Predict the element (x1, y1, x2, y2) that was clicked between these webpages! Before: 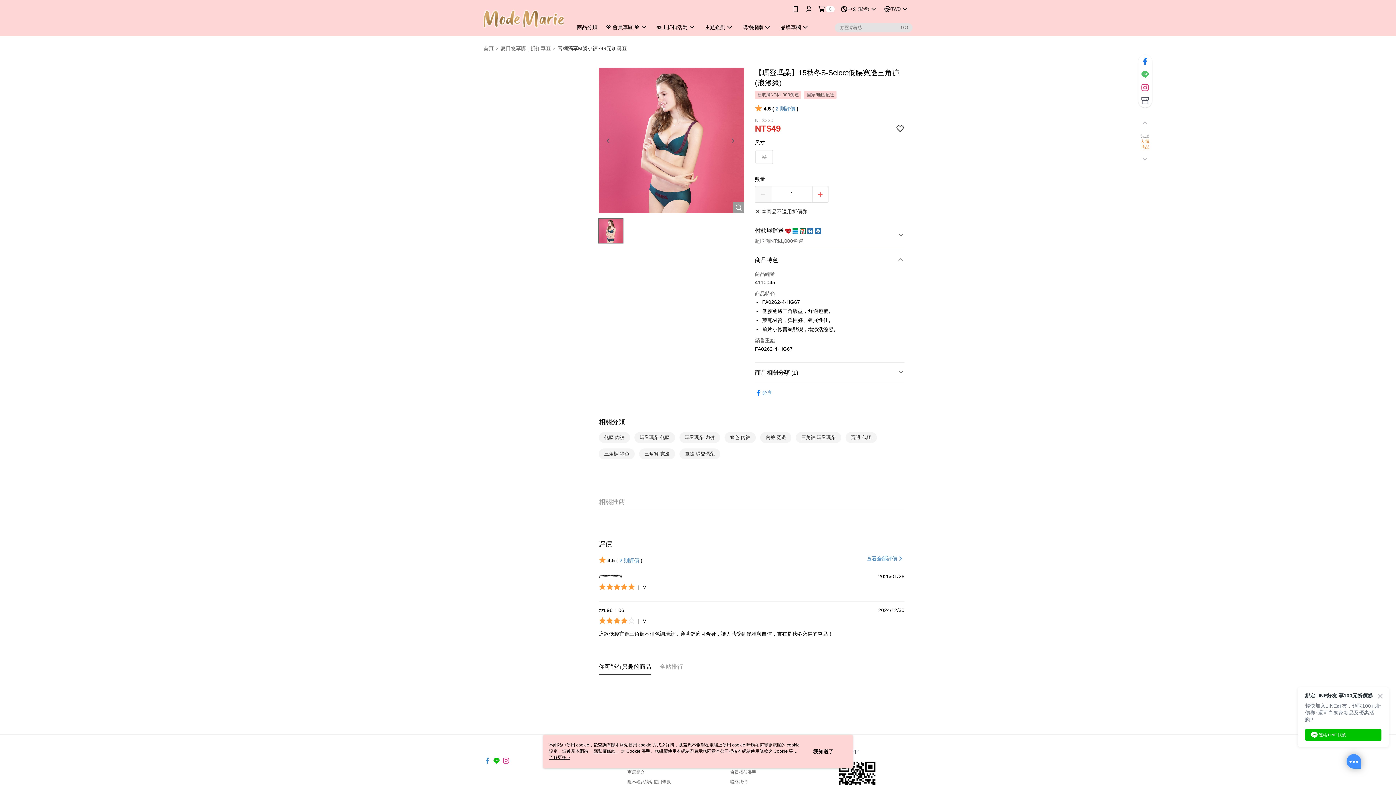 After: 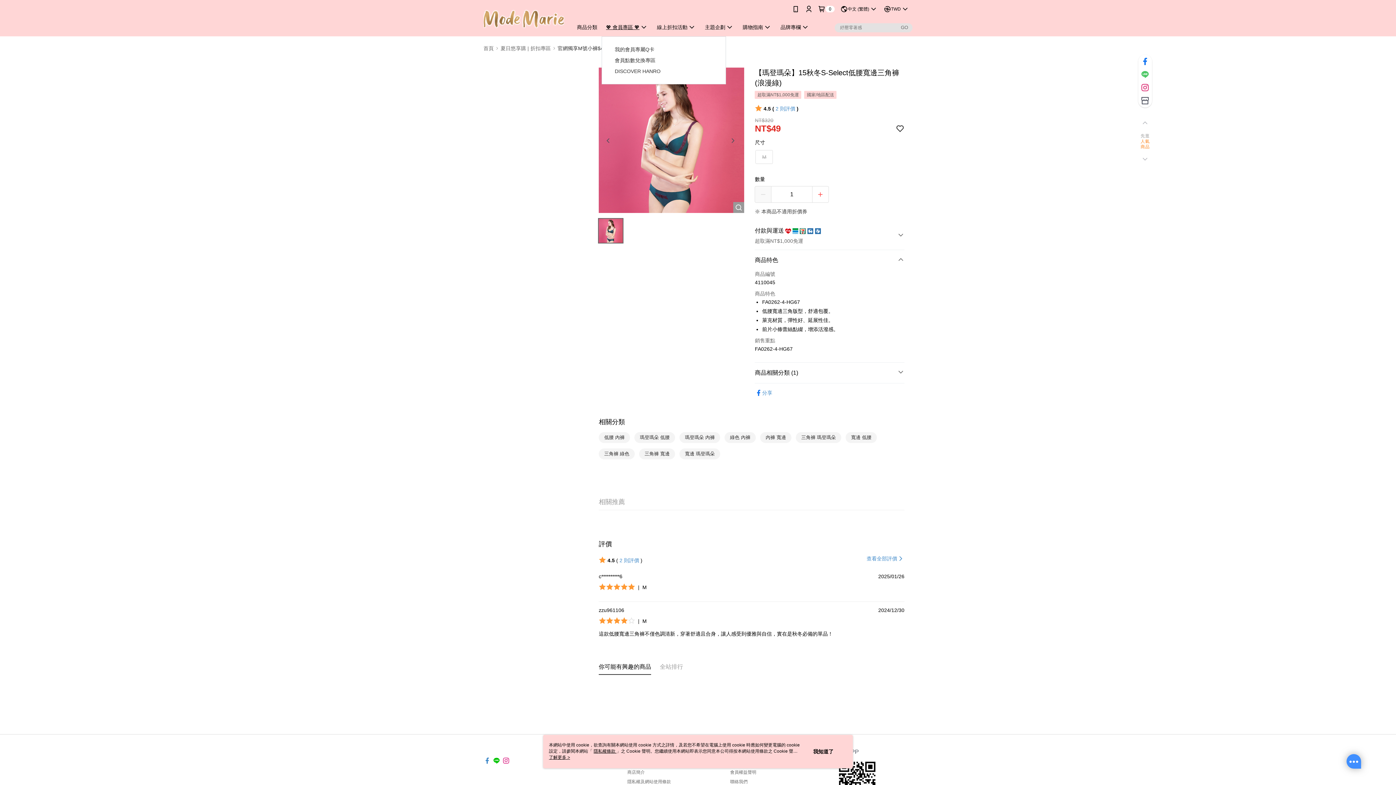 Action: label: 💖 會員專區 💖 bbox: (521, 18, 572, 36)